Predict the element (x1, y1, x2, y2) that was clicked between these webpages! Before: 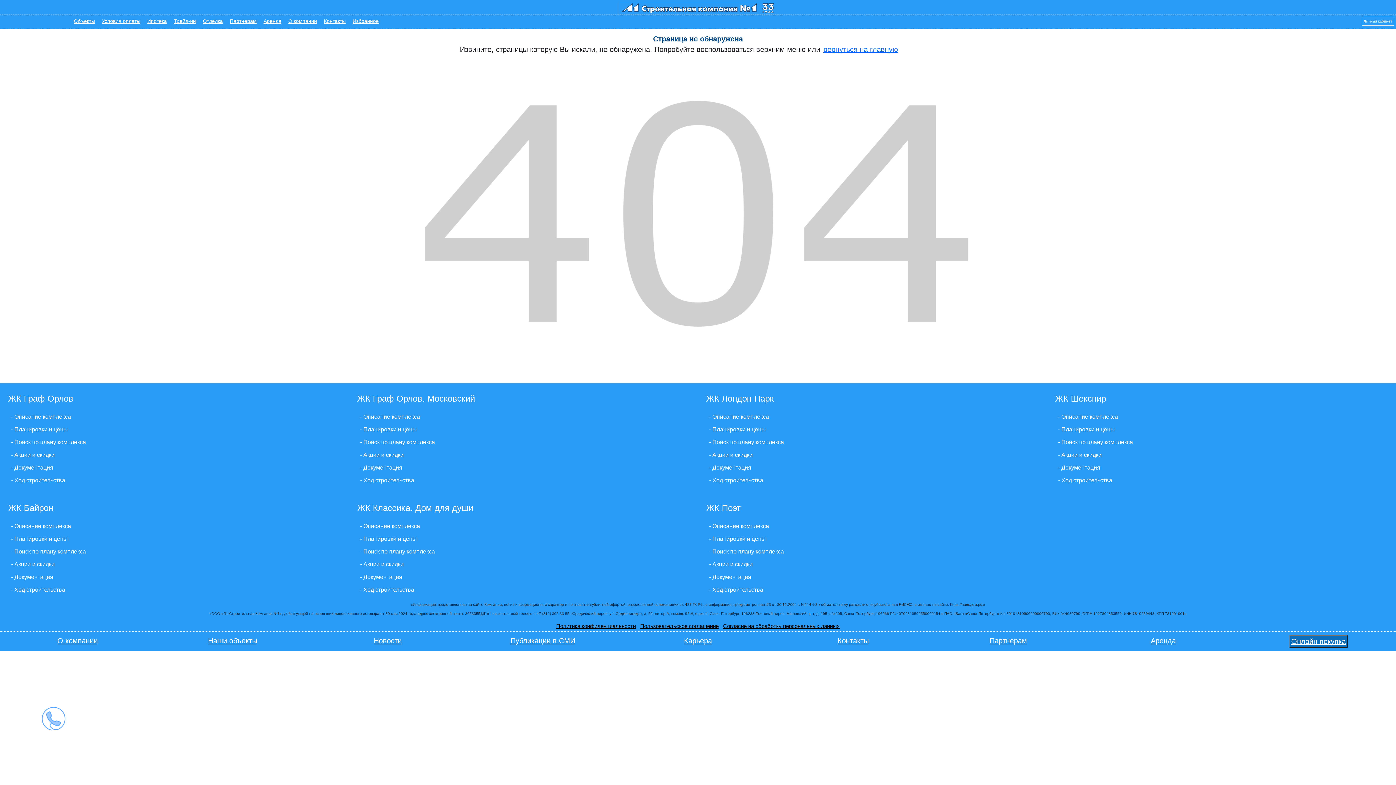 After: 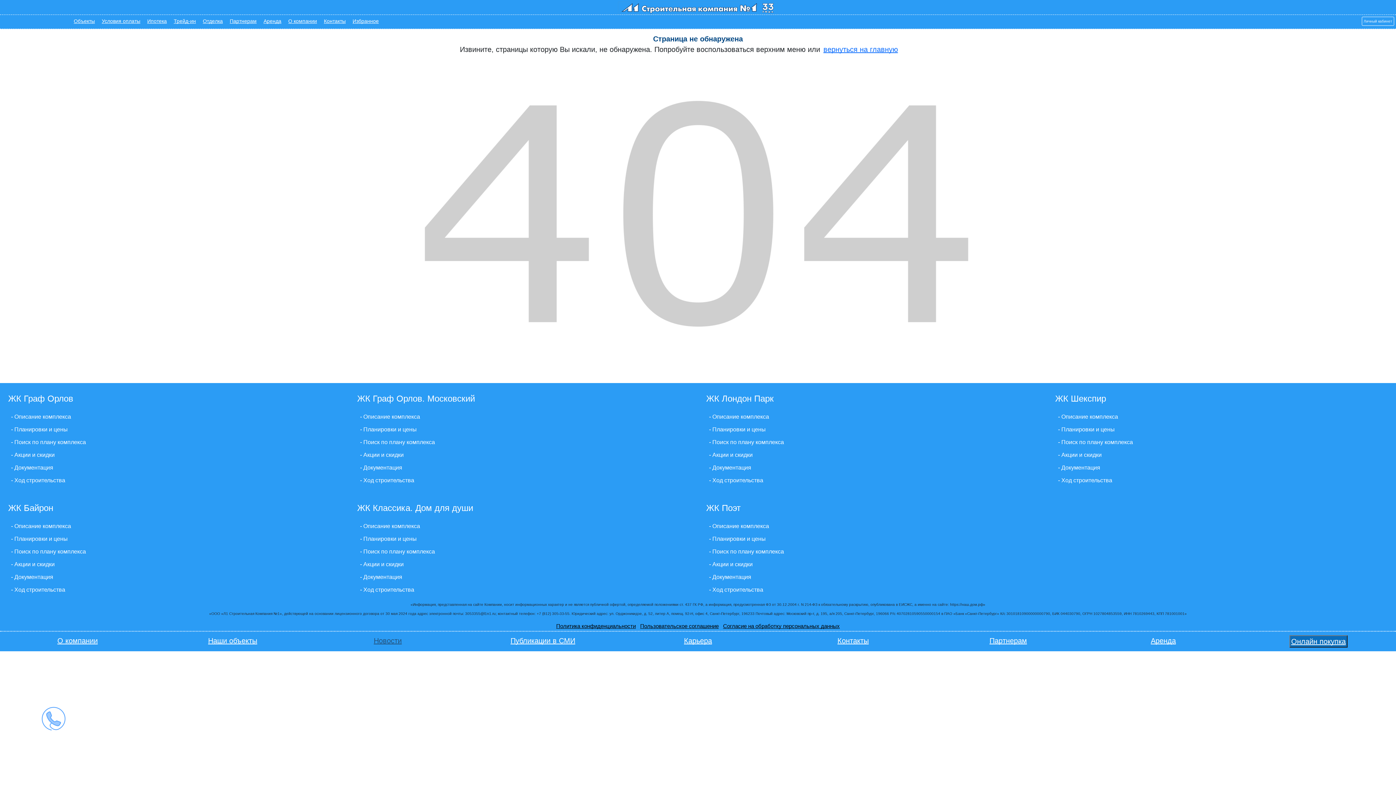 Action: label: Новости bbox: (372, 637, 402, 645)